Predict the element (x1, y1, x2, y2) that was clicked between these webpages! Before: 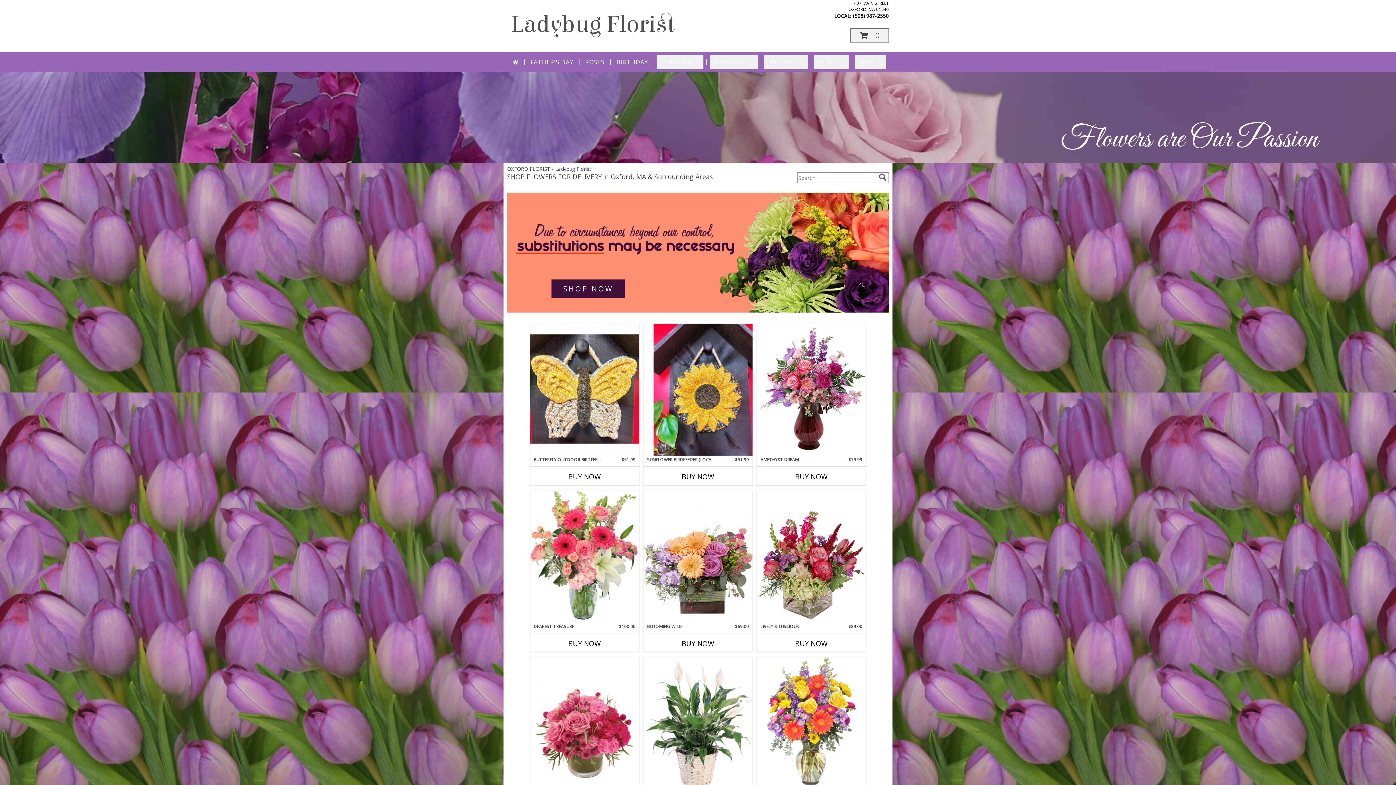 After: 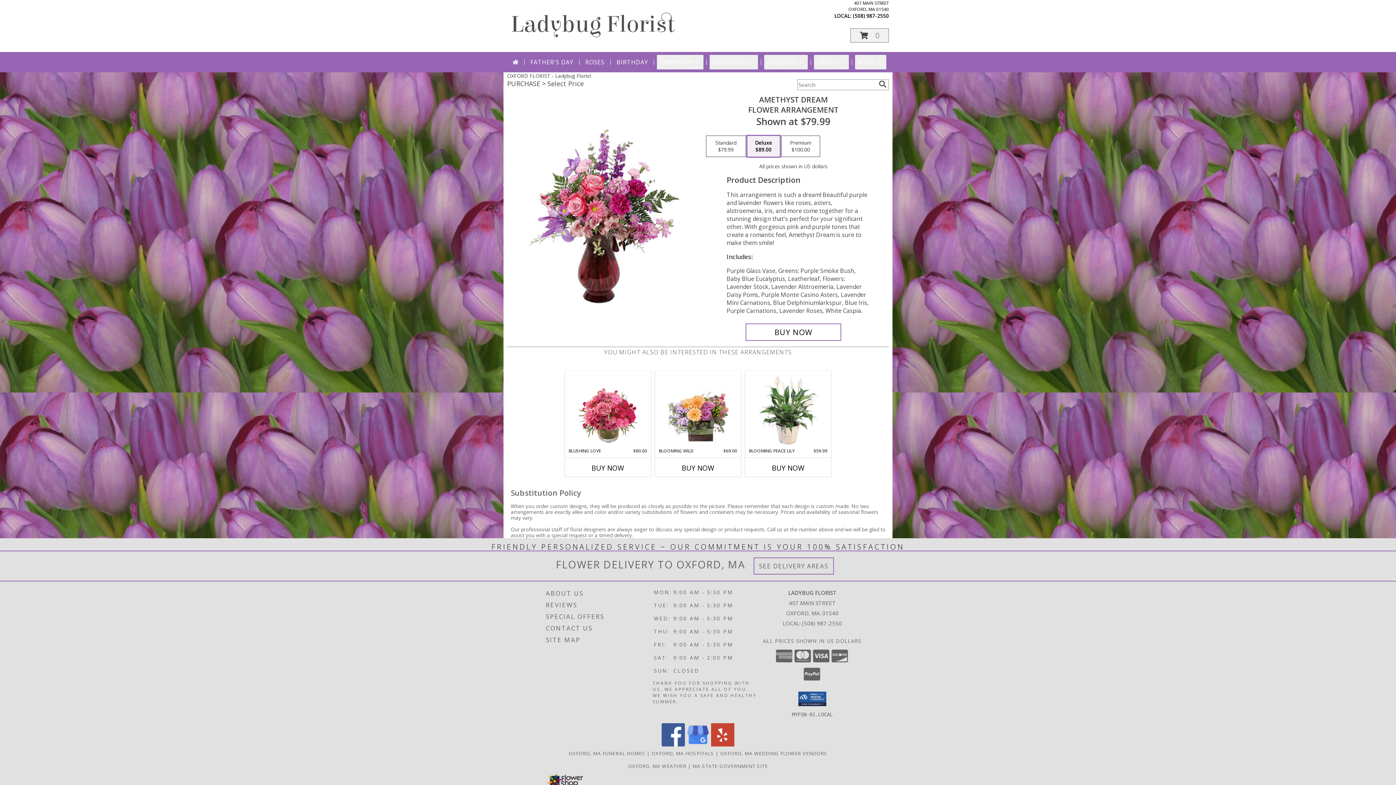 Action: bbox: (757, 323, 866, 455) label: View Amethyst Dream Flower Arrangement Info